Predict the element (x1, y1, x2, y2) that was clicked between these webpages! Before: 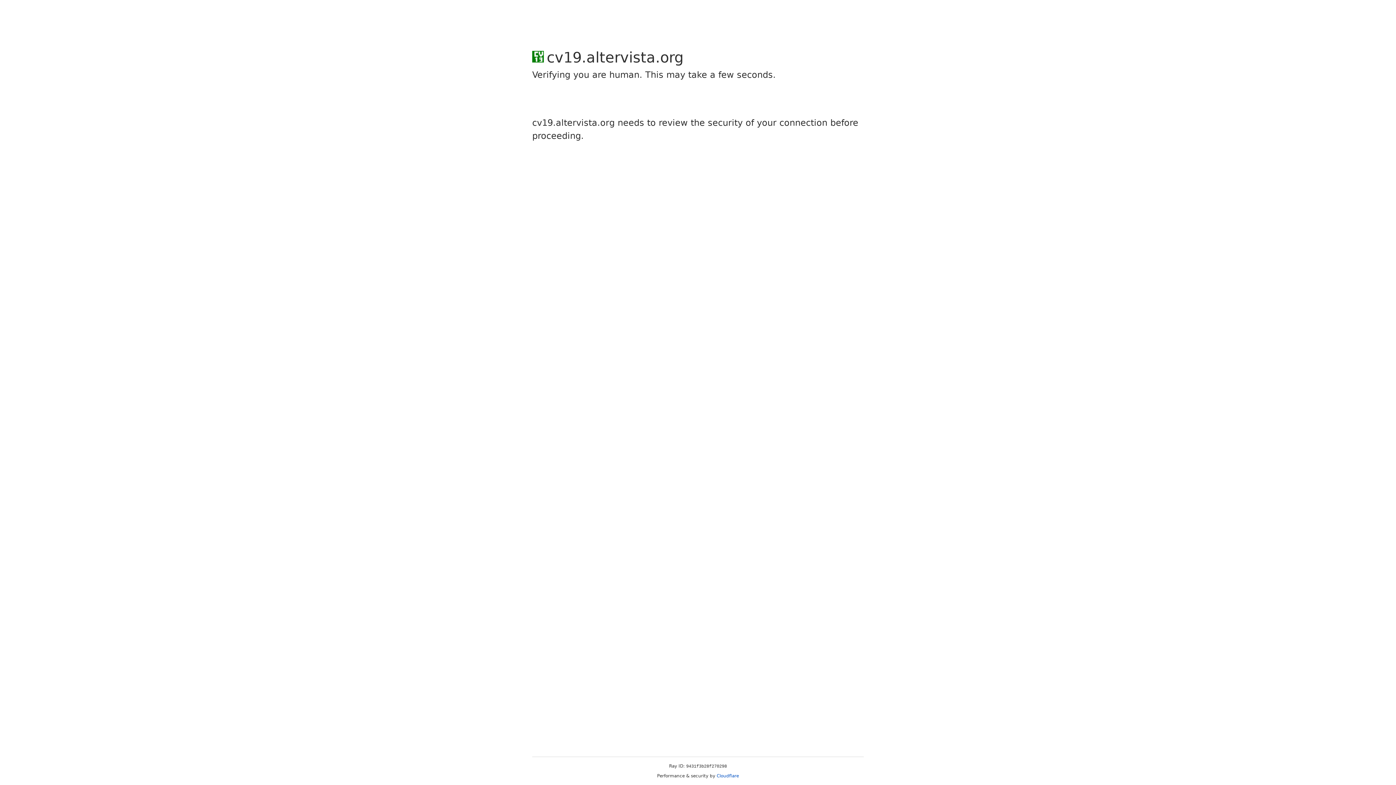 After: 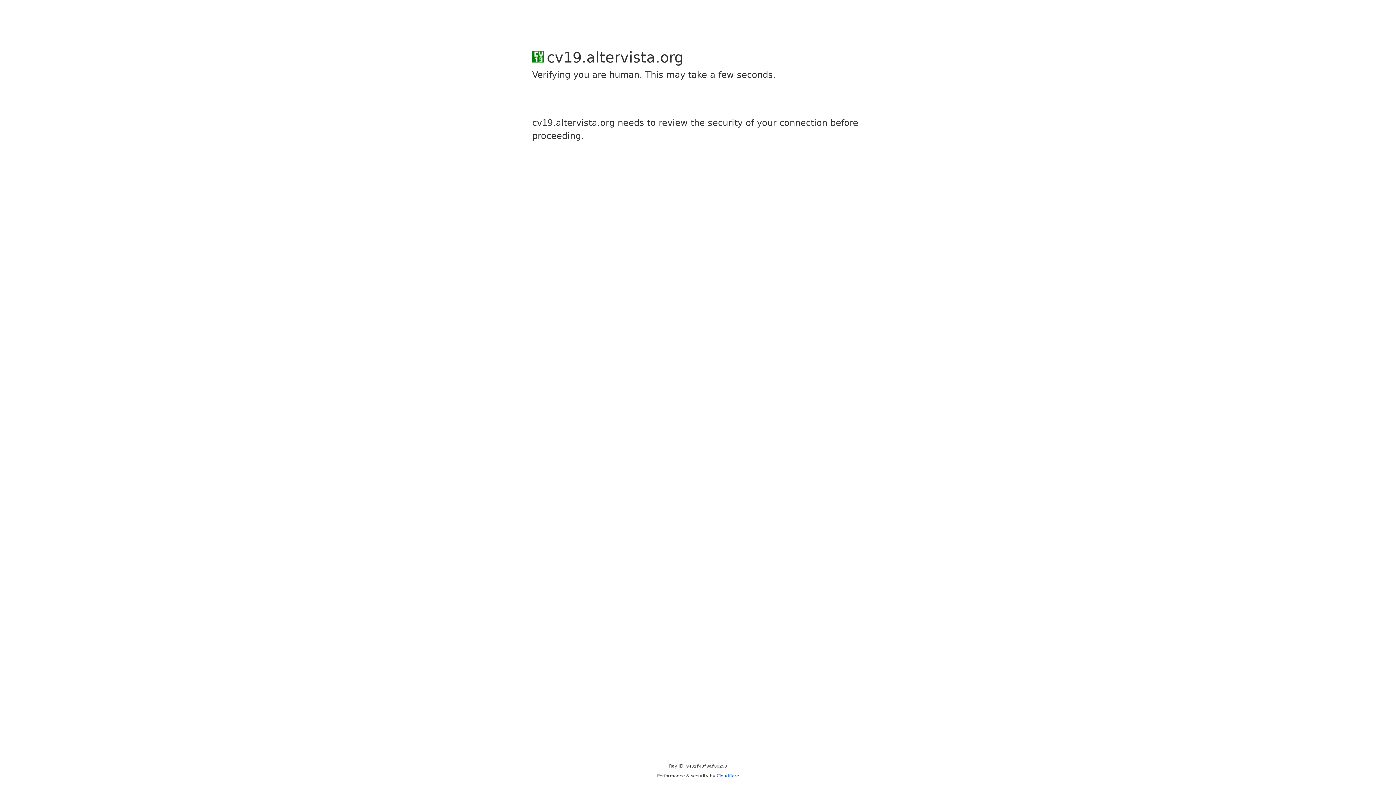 Action: bbox: (716, 773, 739, 778) label: Cloudflare